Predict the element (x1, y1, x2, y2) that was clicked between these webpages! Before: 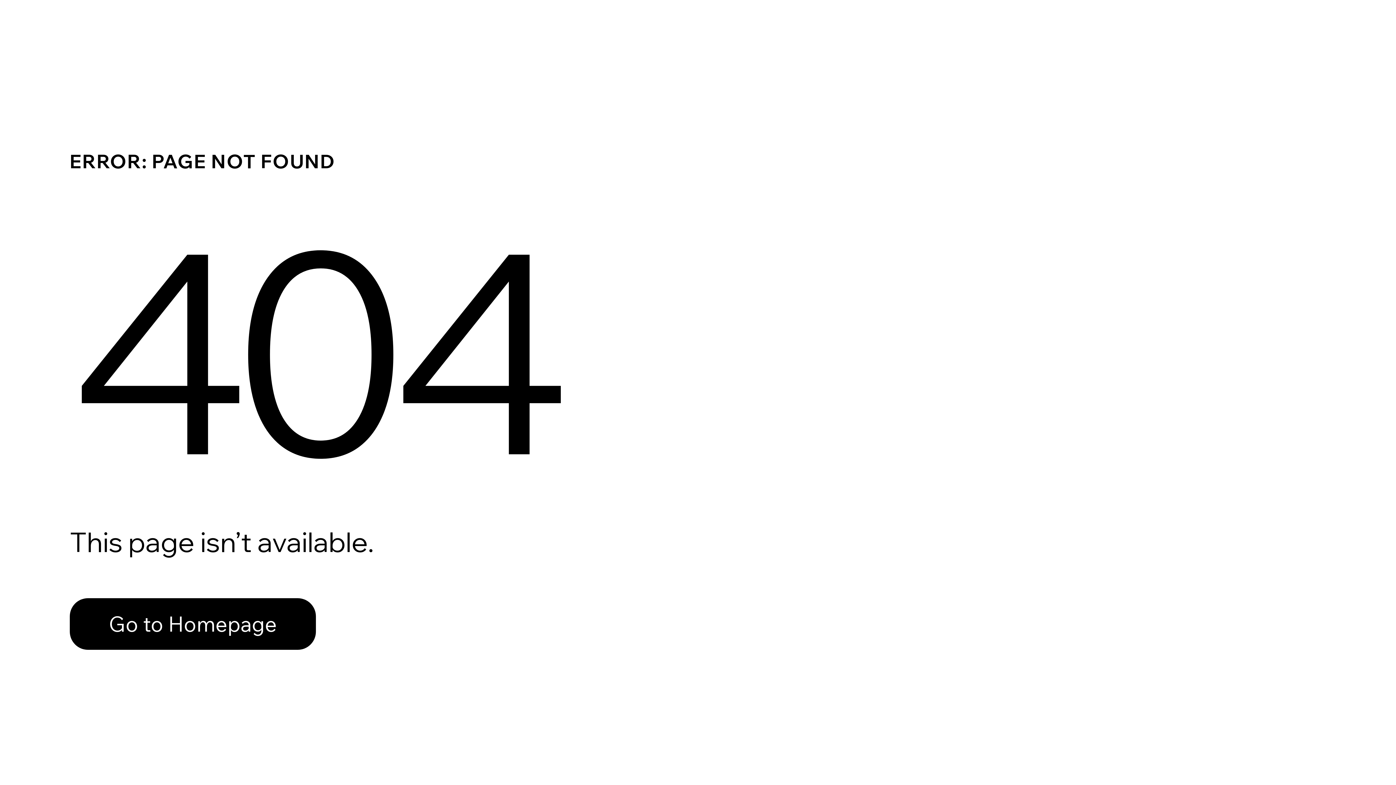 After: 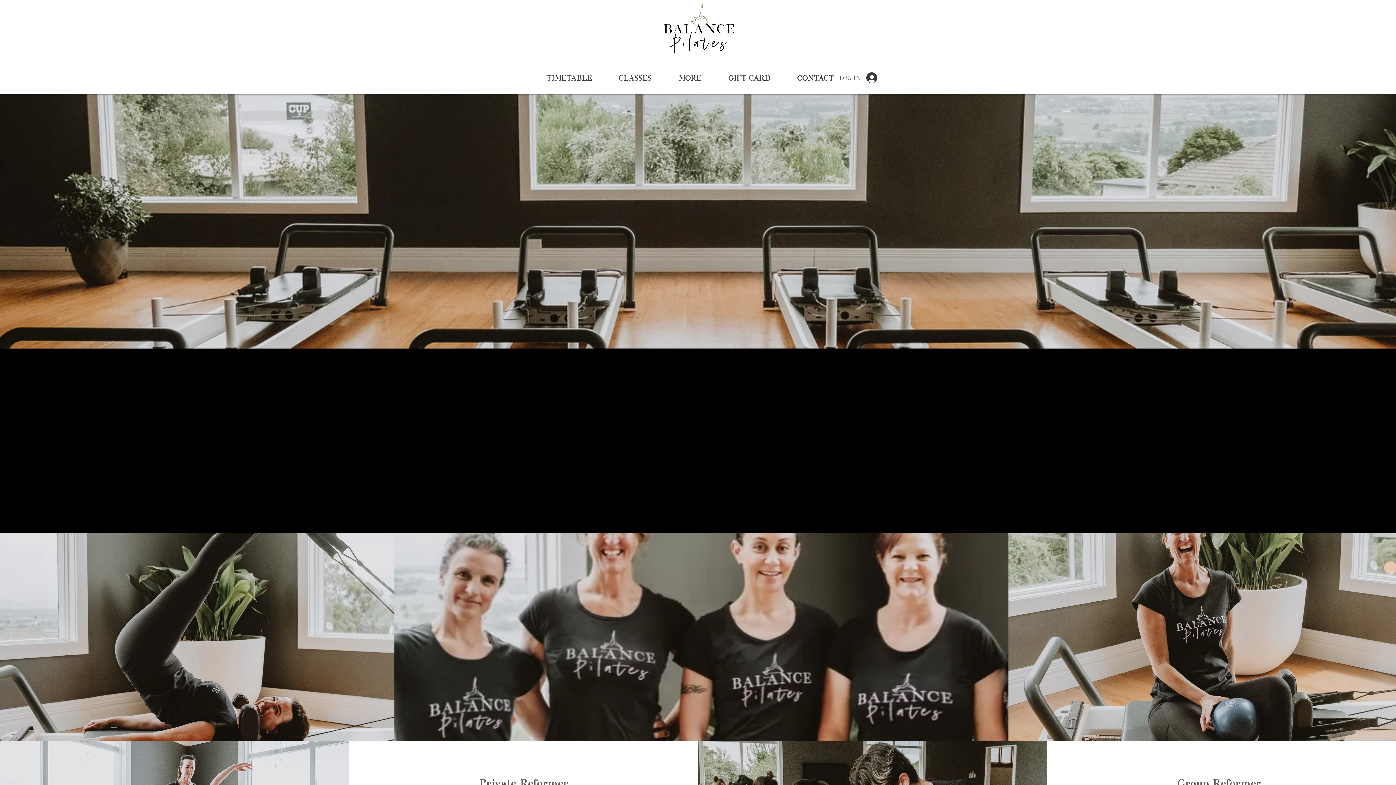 Action: bbox: (69, 598, 316, 650) label: Go to Homepage